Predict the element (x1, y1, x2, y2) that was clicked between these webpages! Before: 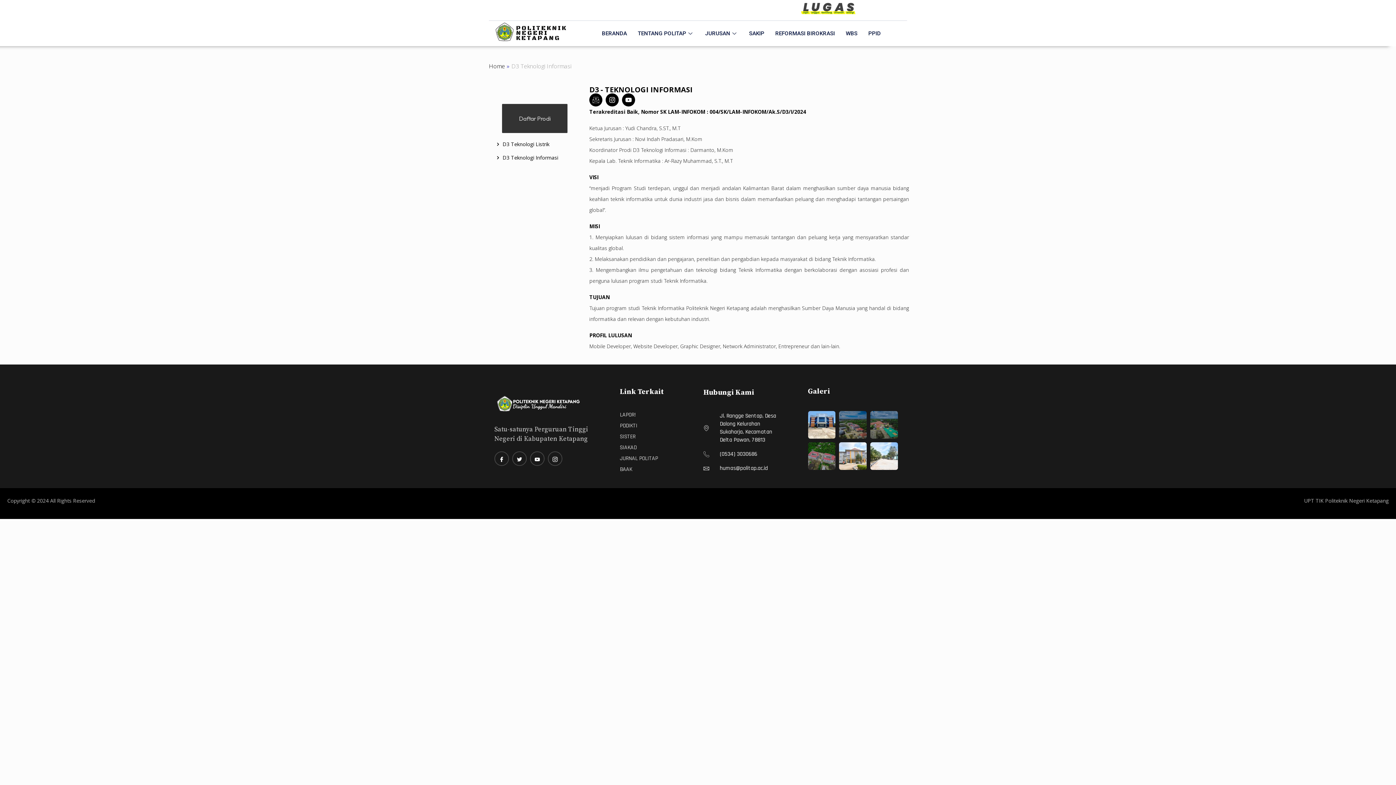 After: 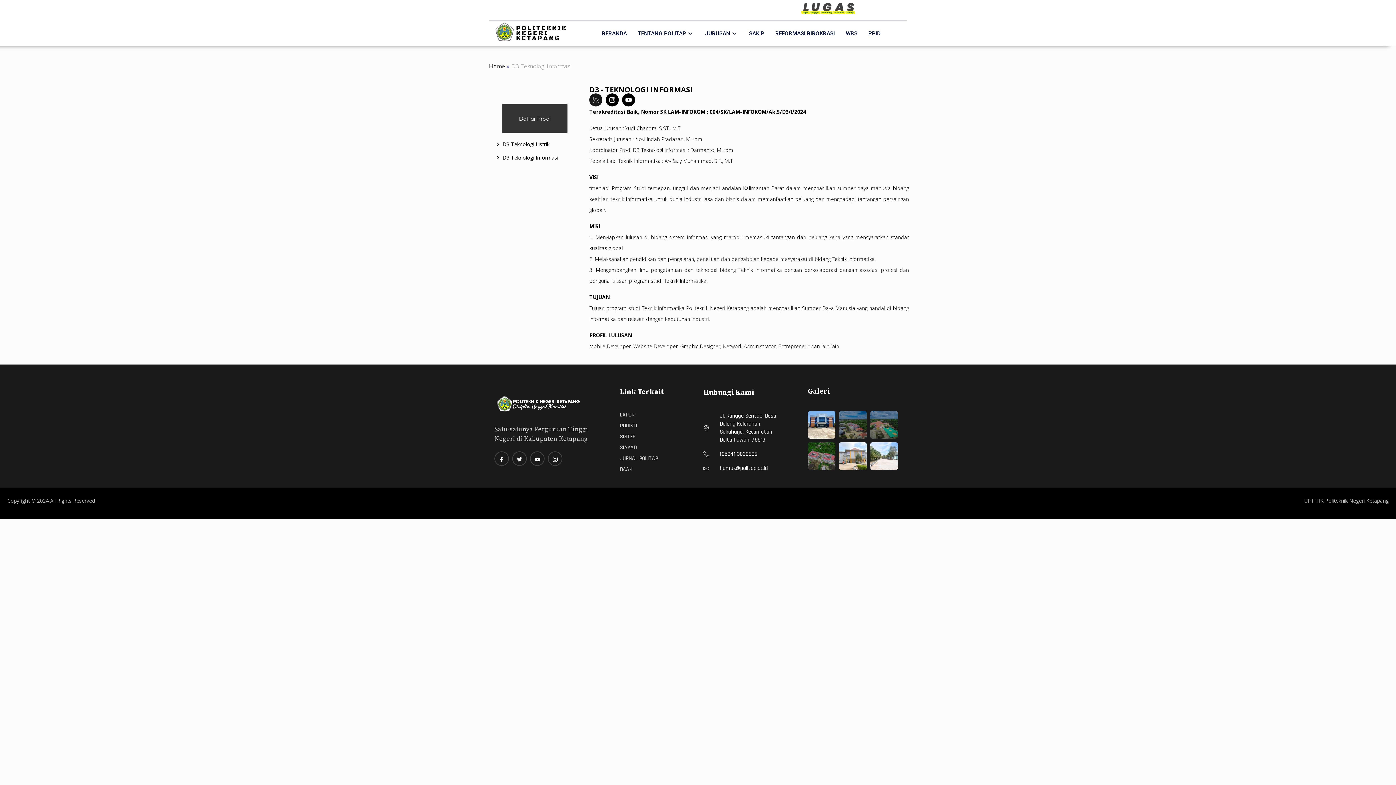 Action: label: Icon-email bbox: (589, 93, 602, 106)